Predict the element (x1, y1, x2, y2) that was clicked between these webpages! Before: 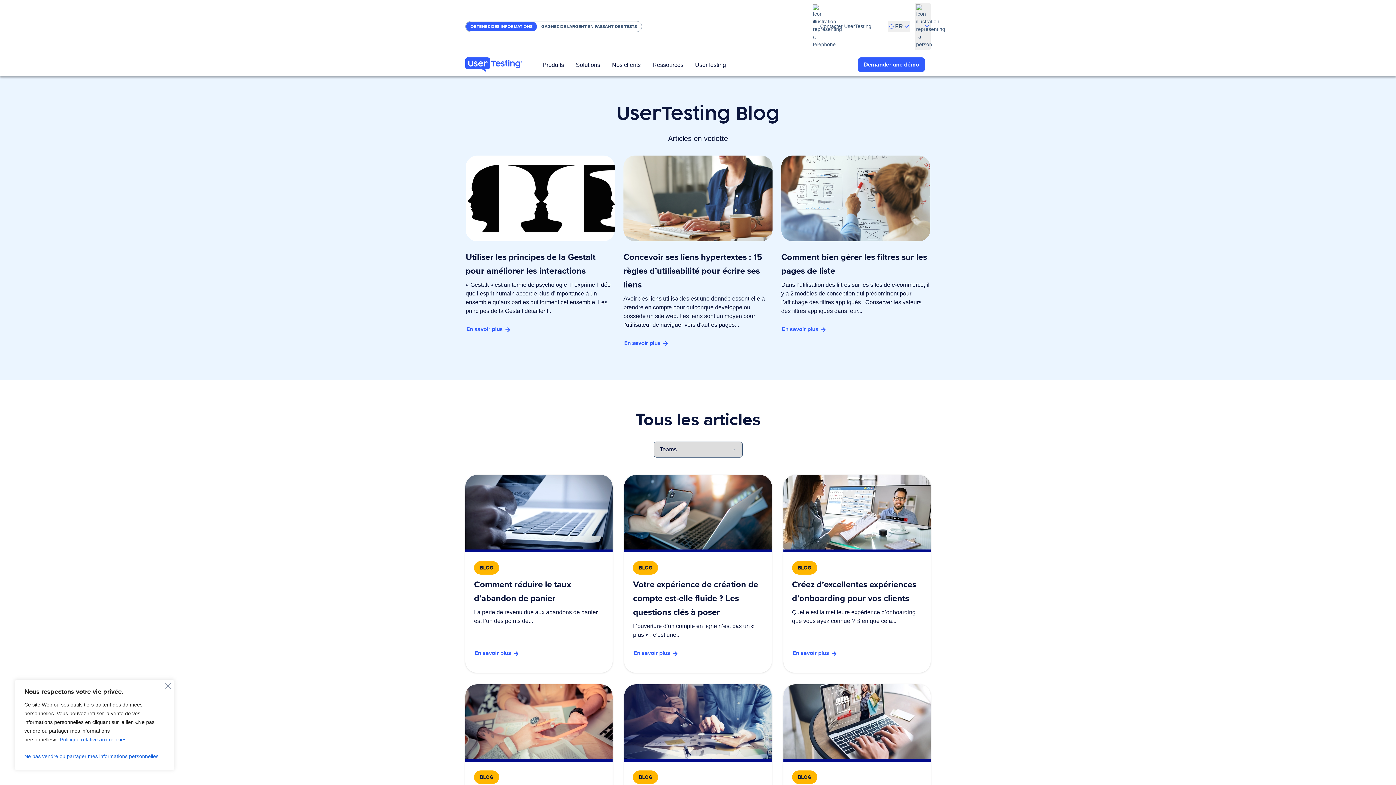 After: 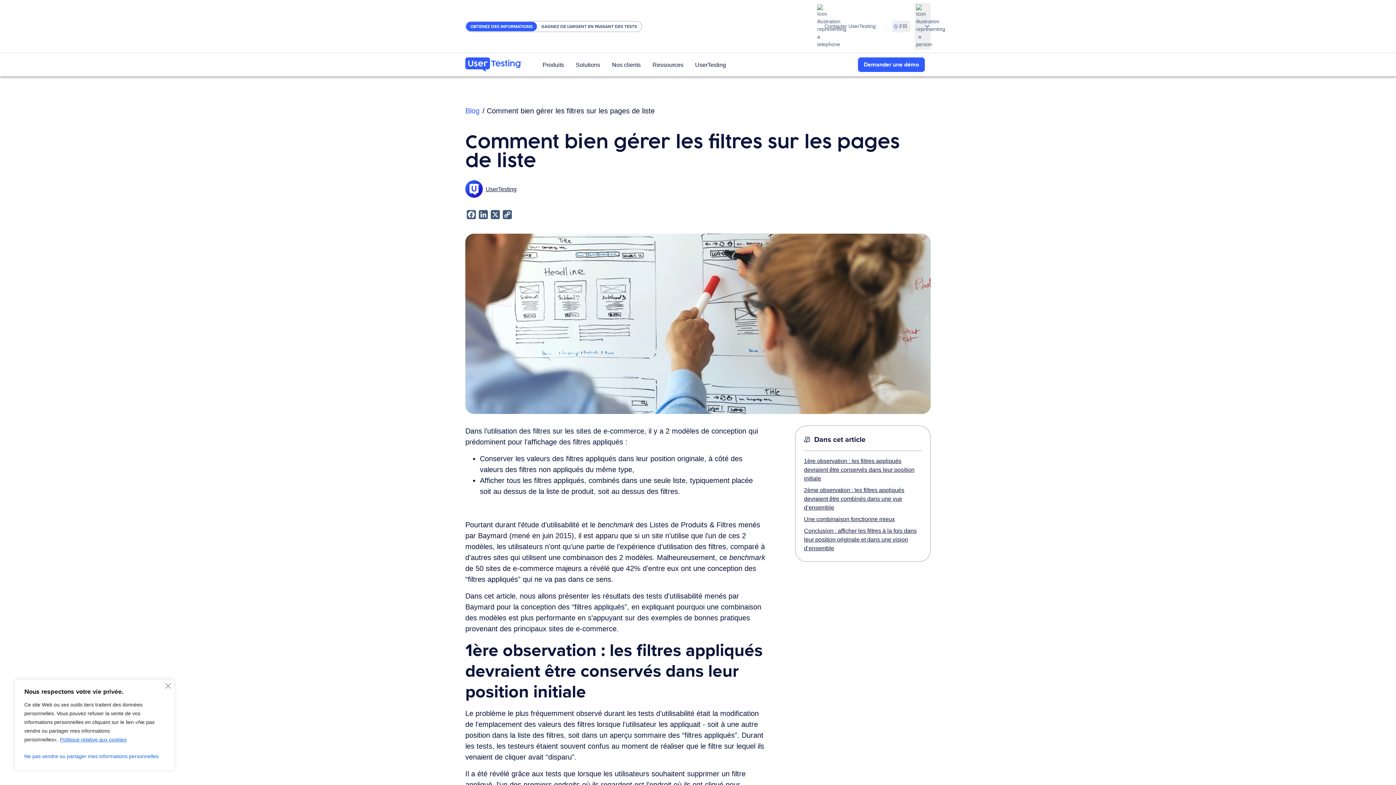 Action: label: En savoir plus bbox: (781, 321, 826, 337)